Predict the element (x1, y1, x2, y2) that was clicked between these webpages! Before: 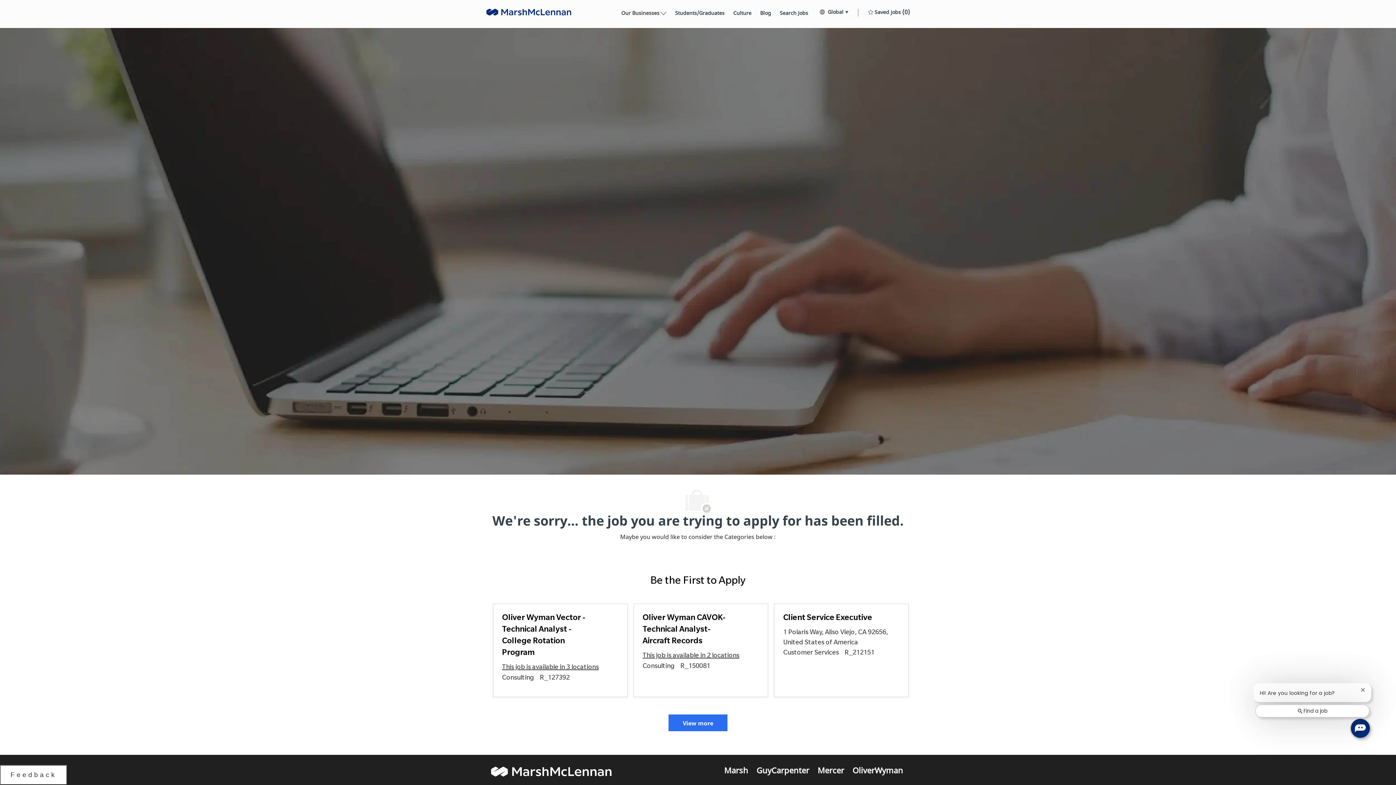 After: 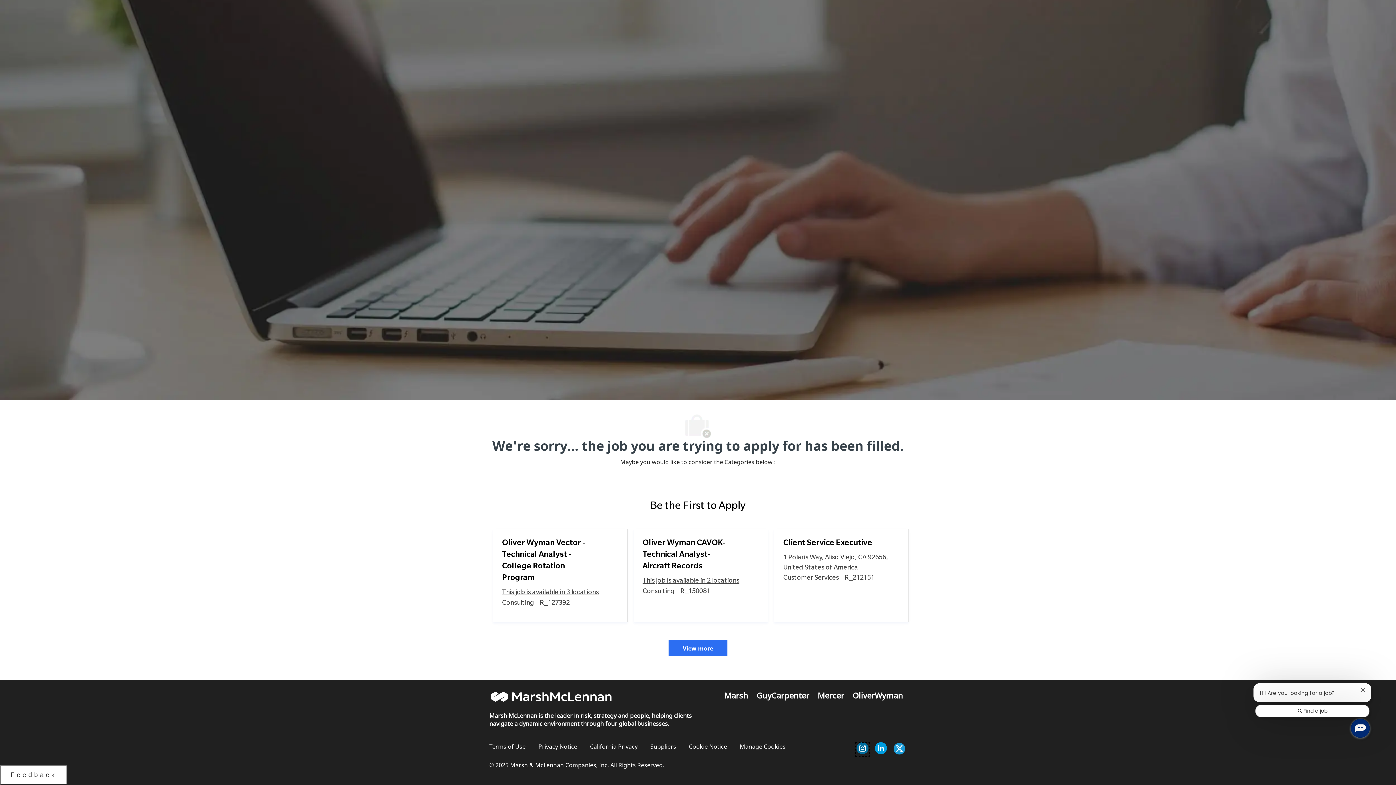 Action: label: instagram bbox: (855, 635, 869, 649)